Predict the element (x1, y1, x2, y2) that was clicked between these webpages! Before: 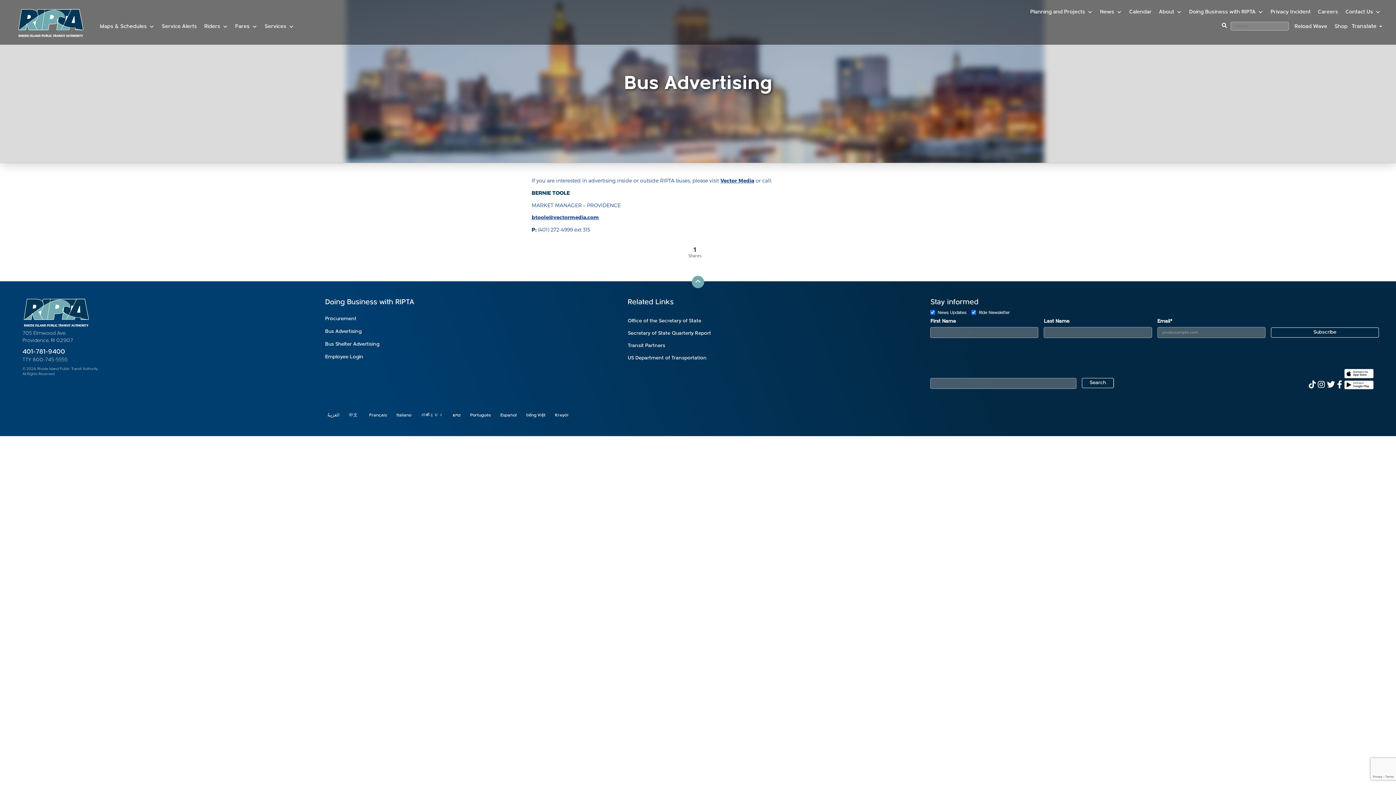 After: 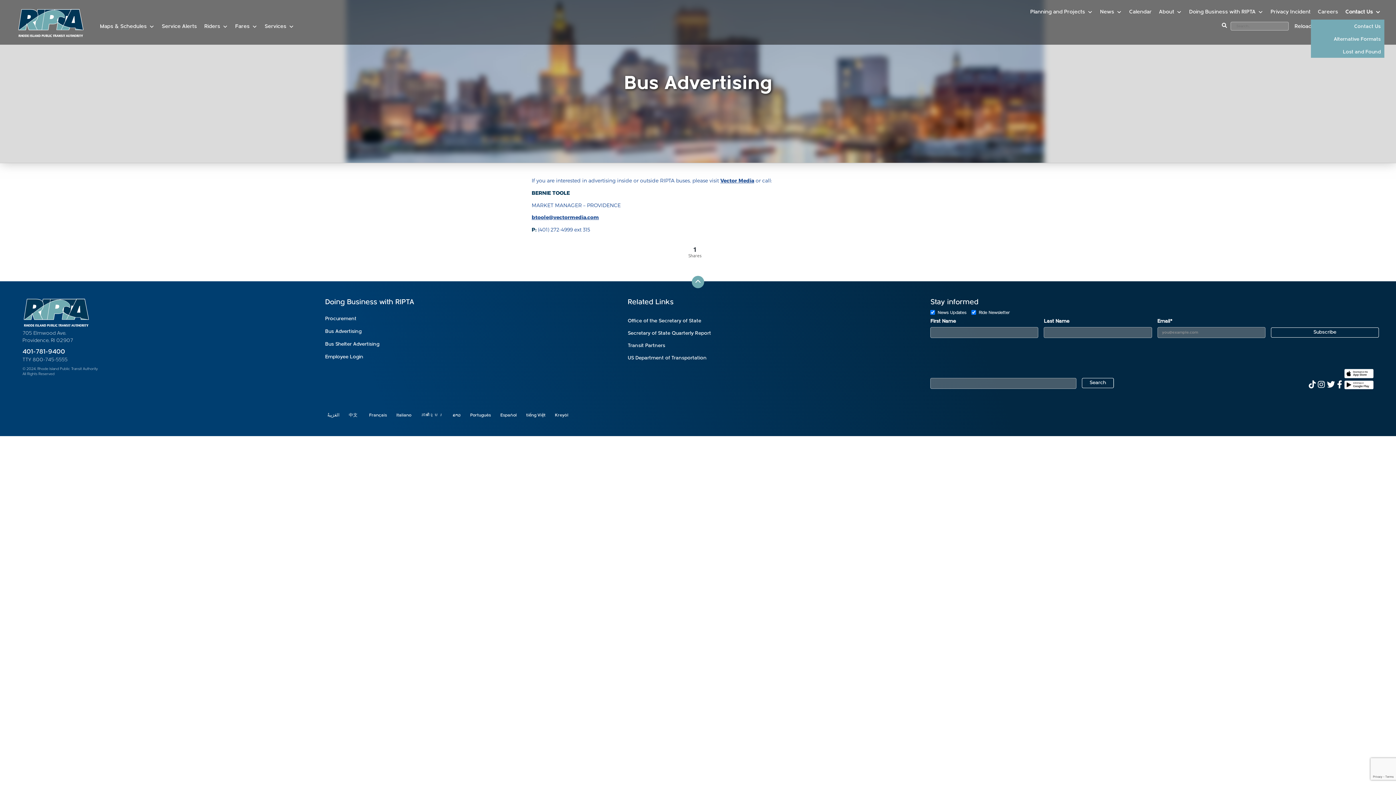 Action: label: Contact Us bbox: (1342, 5, 1384, 19)